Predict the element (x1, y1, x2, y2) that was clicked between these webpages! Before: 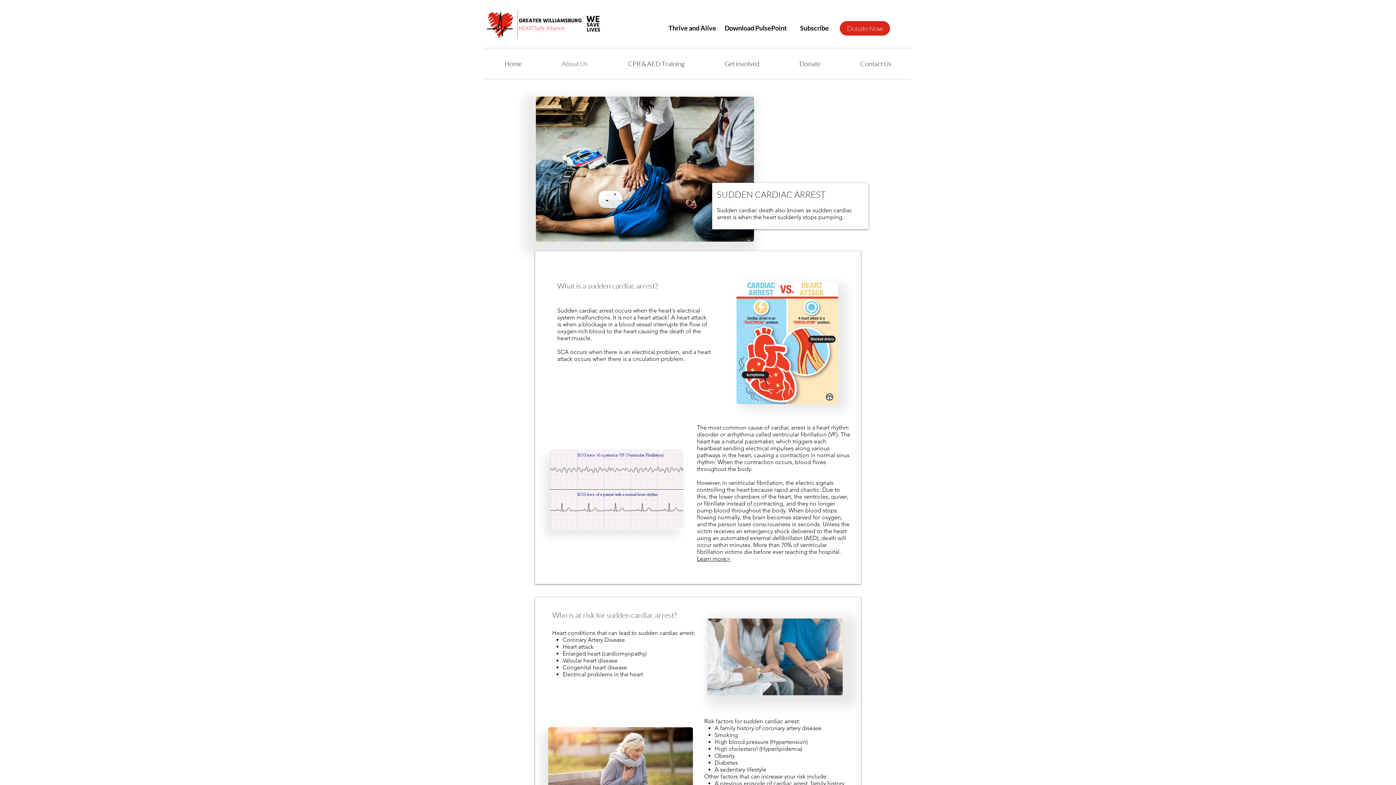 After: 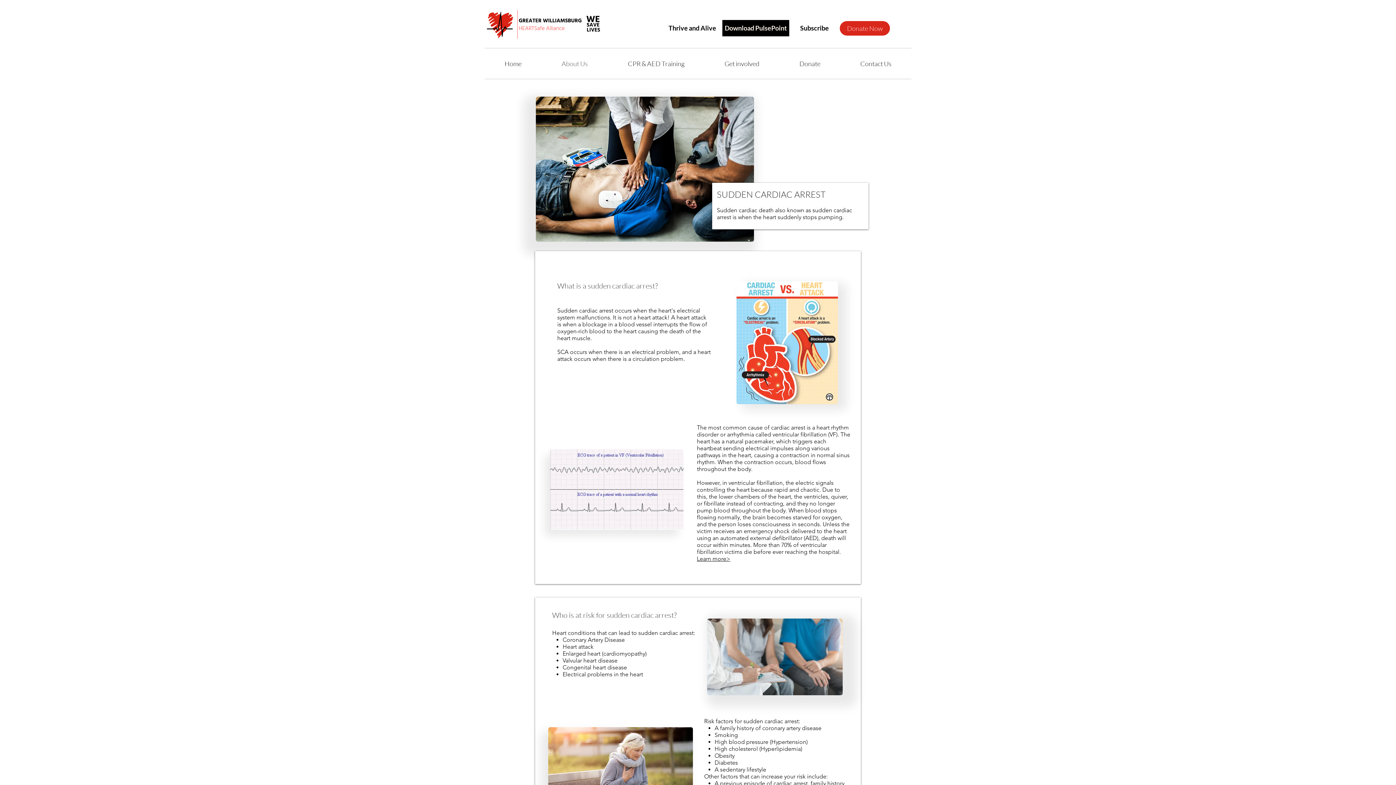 Action: bbox: (722, 20, 789, 36) label: Download PulsePoint